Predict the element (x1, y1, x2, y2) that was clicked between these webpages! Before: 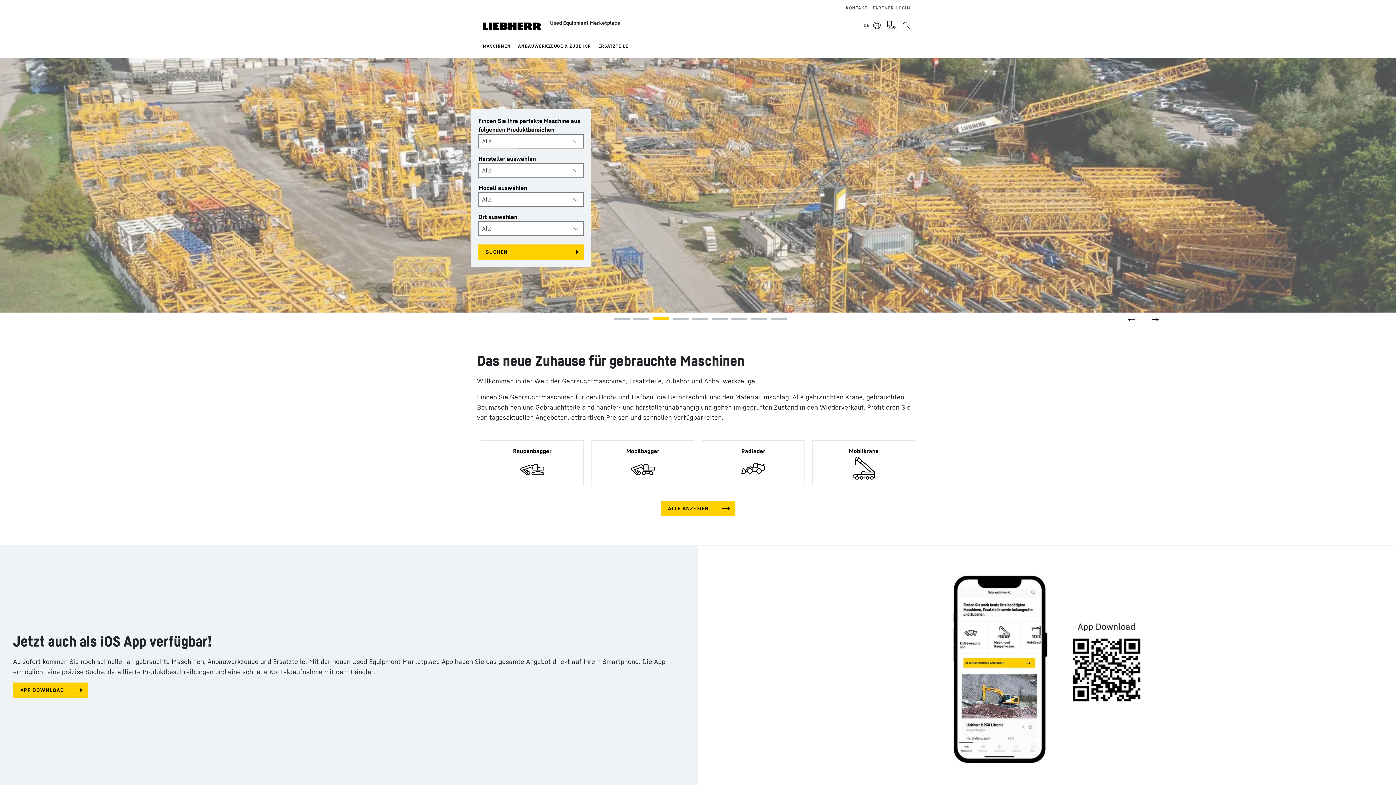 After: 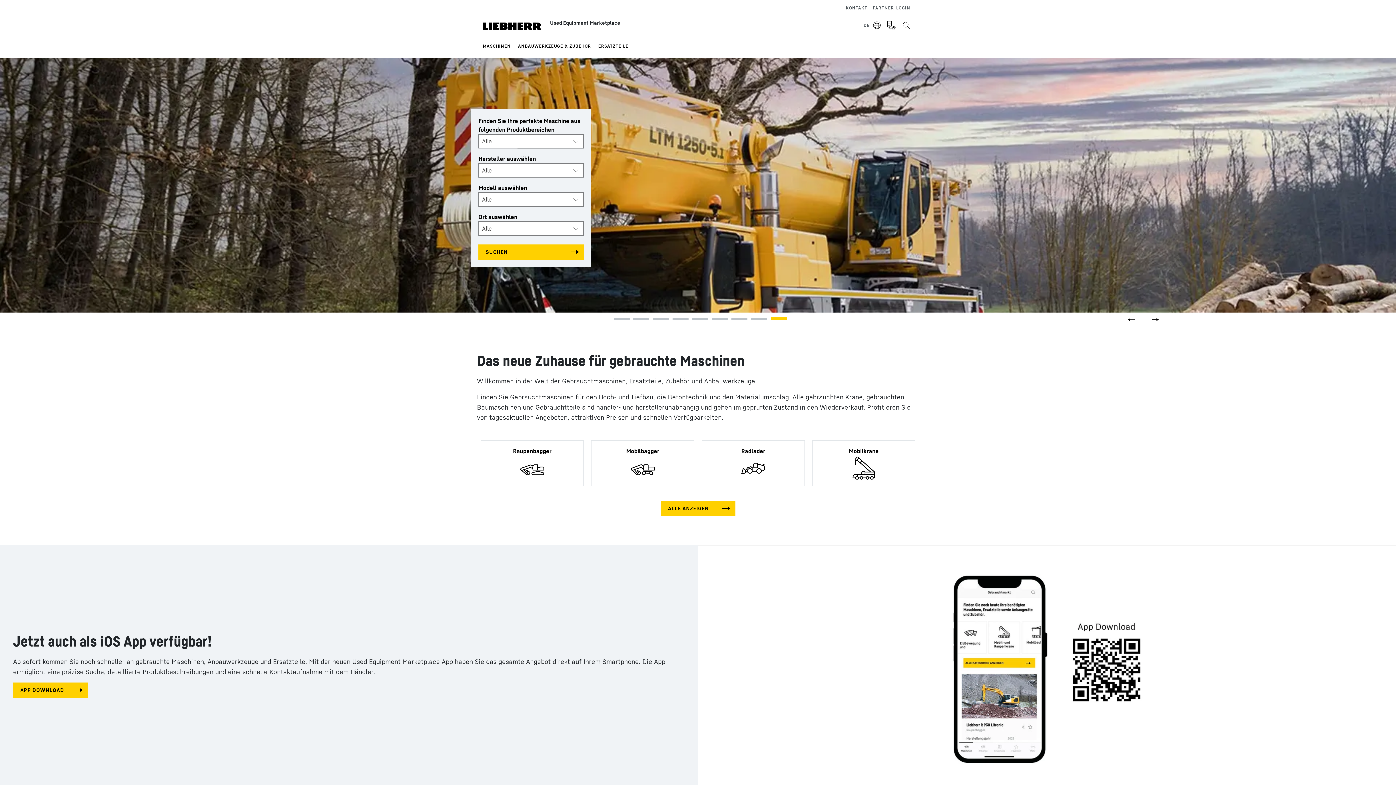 Action: bbox: (766, 312, 786, 330)